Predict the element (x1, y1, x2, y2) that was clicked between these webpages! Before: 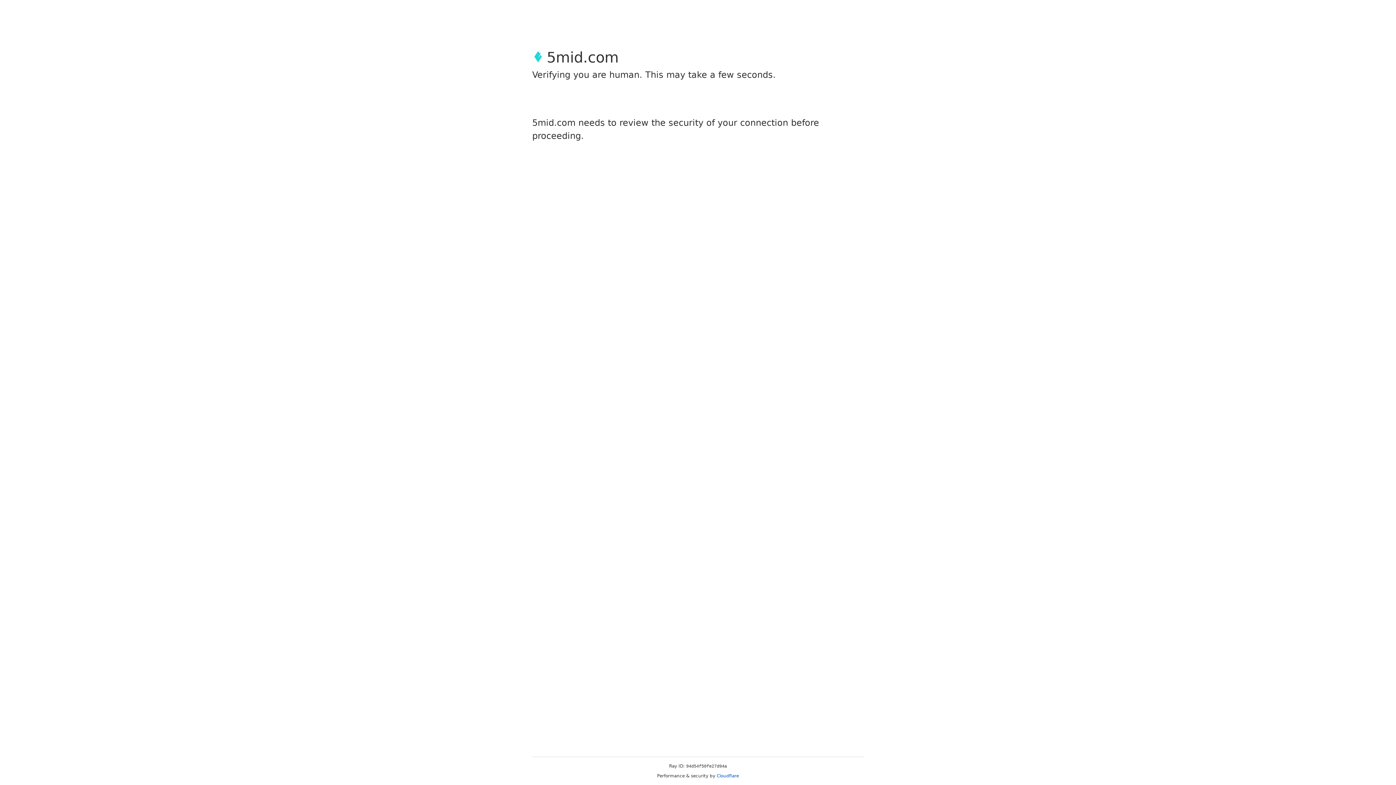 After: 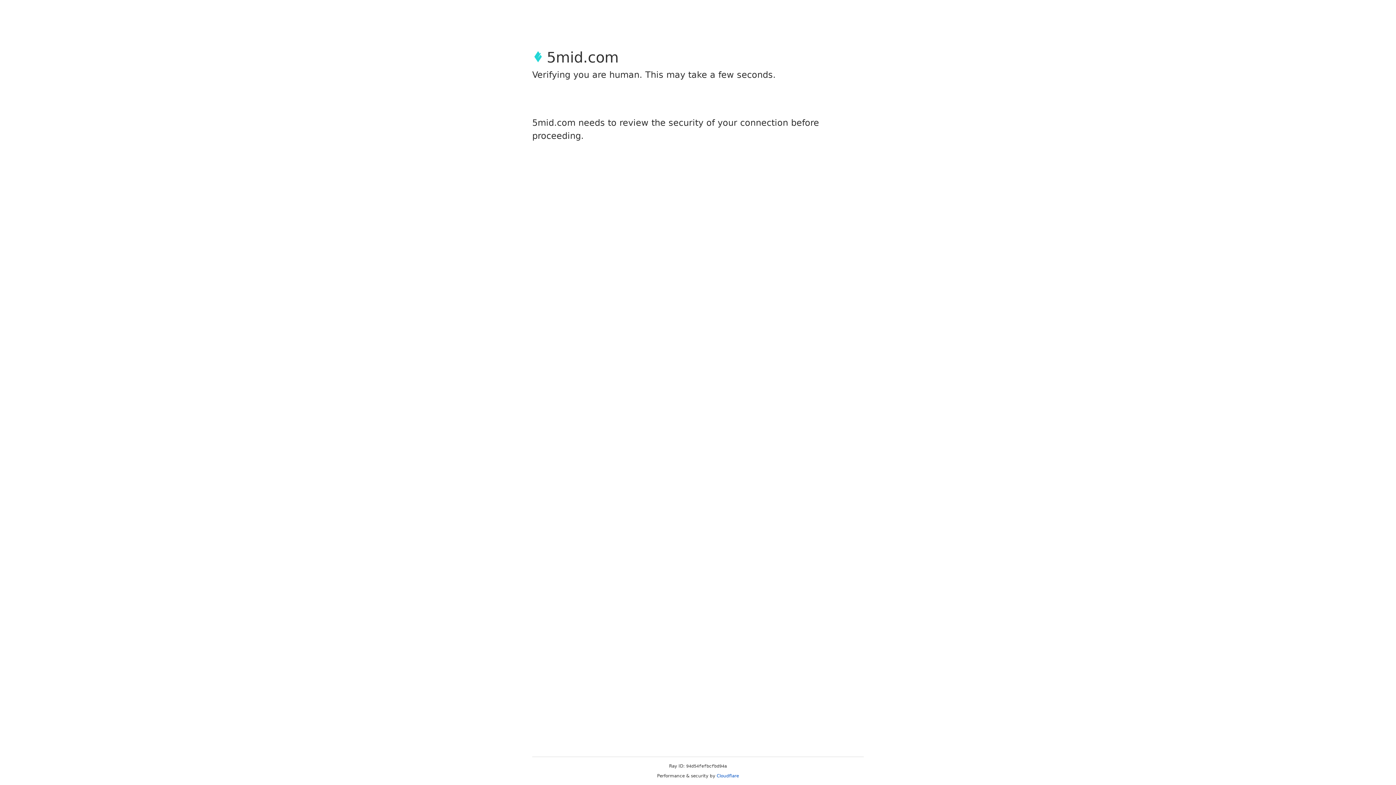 Action: label: Cloudflare bbox: (716, 773, 739, 778)